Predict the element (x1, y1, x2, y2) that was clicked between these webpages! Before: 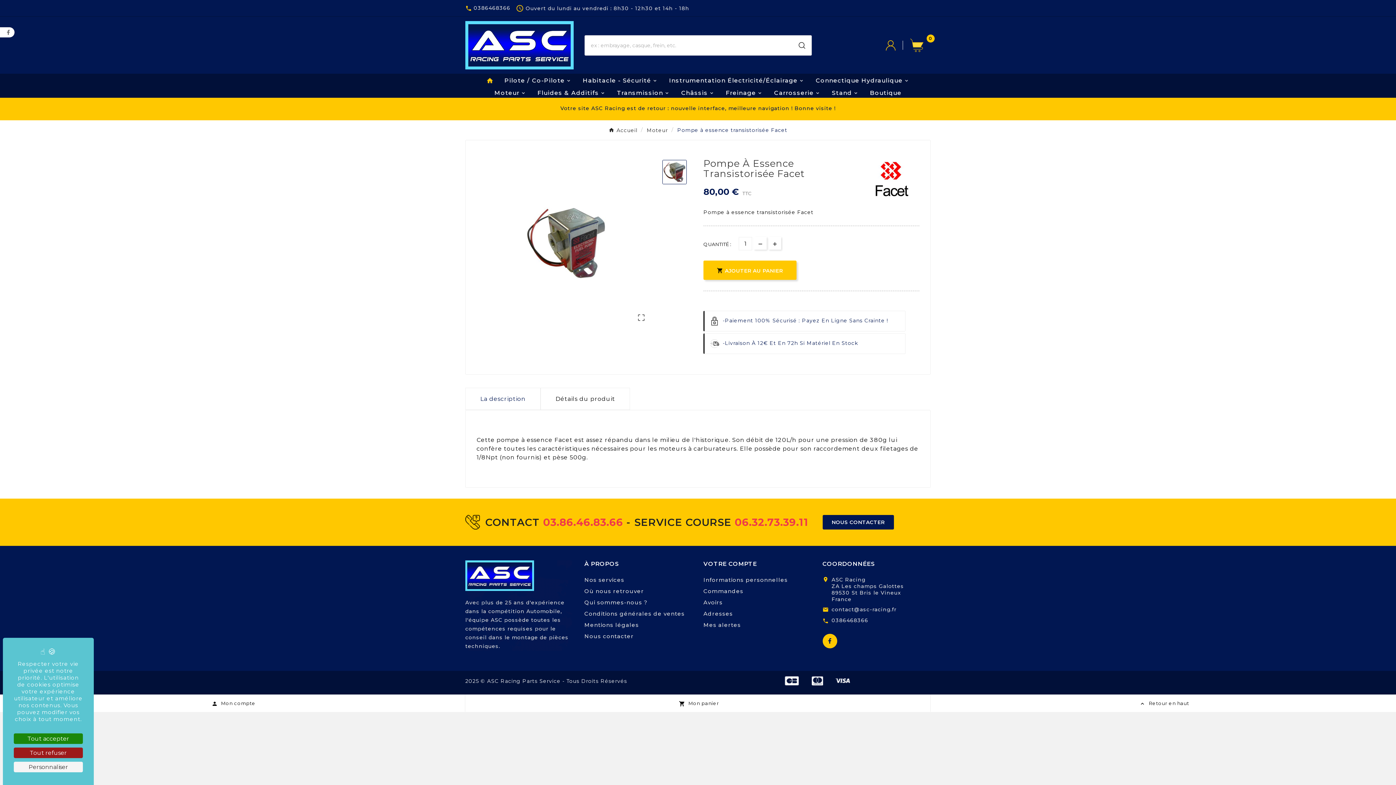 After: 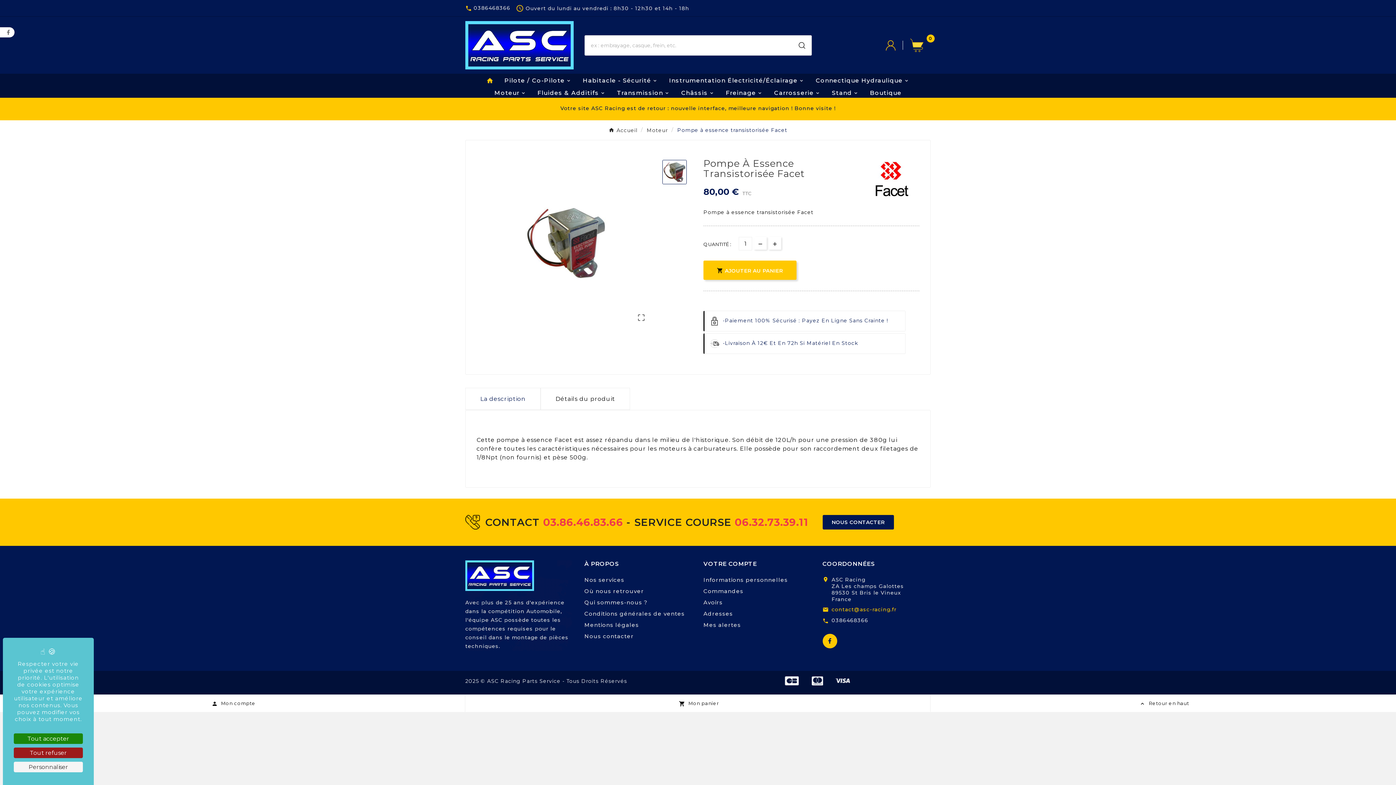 Action: label: contact@asc-racing.fr bbox: (831, 606, 896, 612)